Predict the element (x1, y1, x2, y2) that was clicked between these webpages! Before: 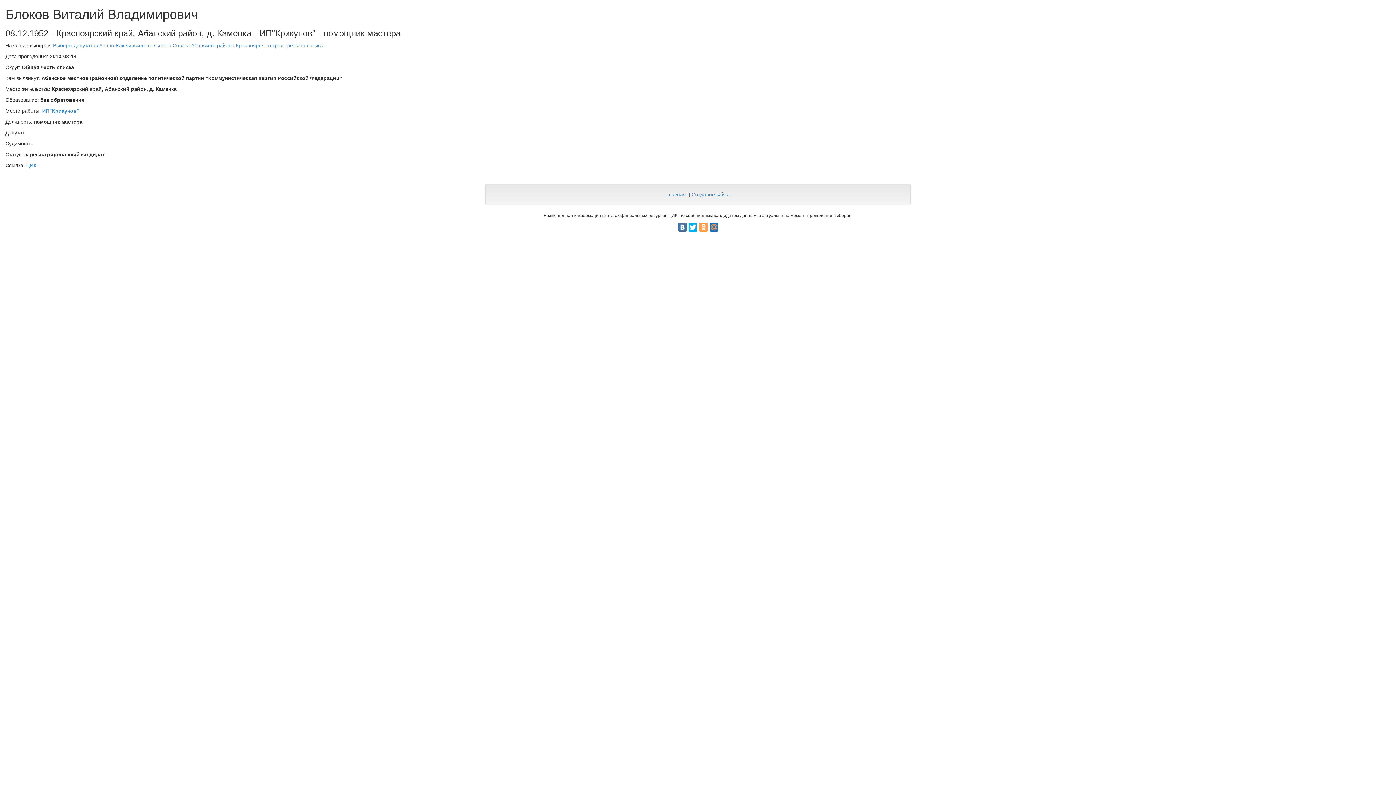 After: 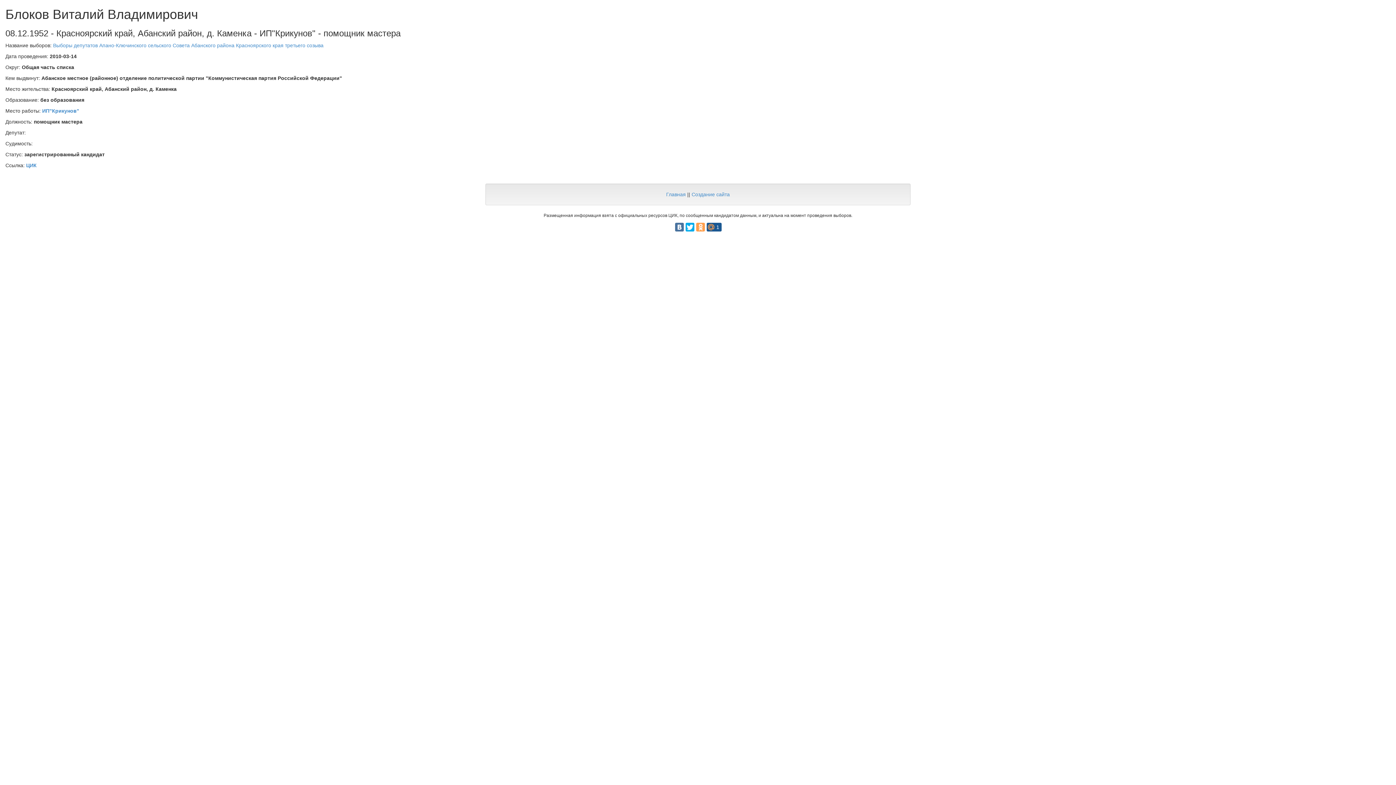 Action: bbox: (709, 222, 718, 231)